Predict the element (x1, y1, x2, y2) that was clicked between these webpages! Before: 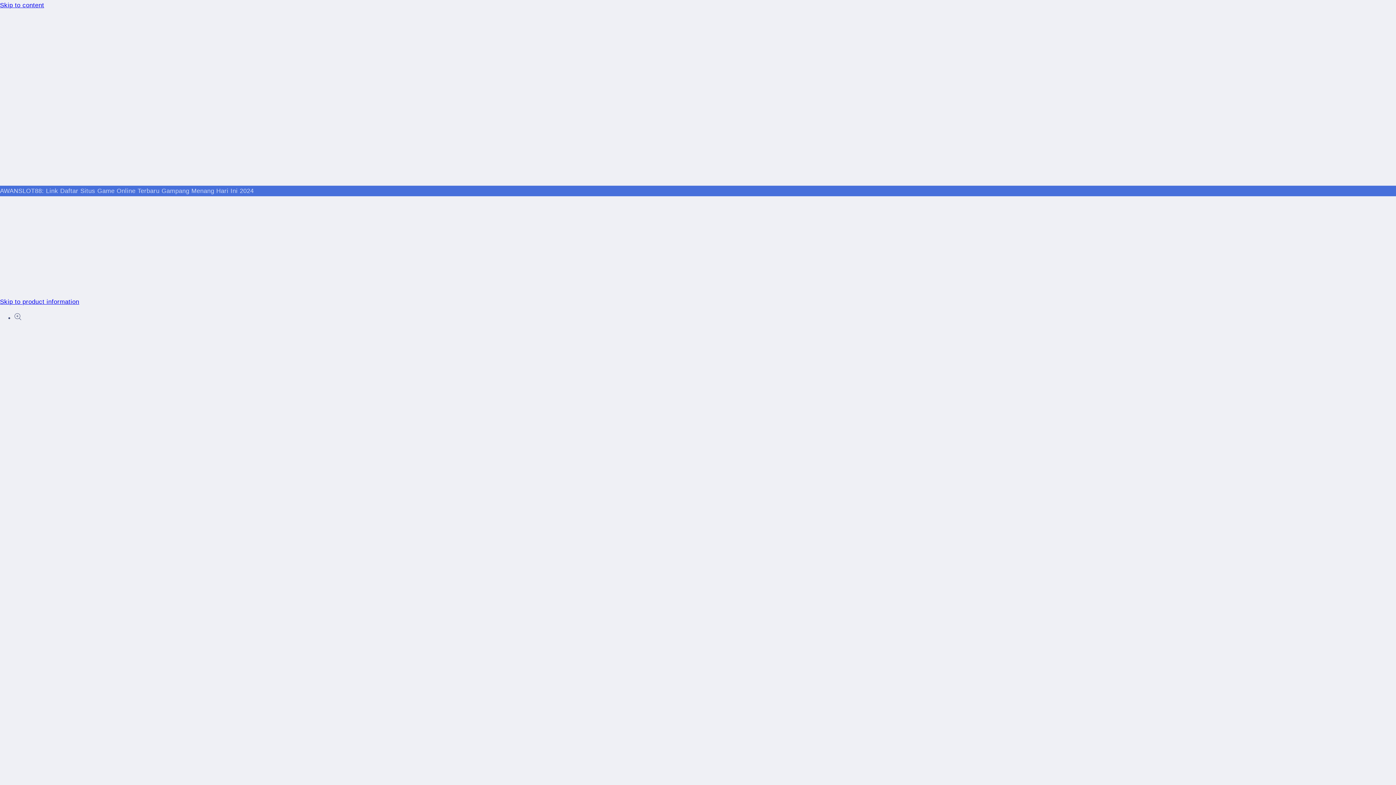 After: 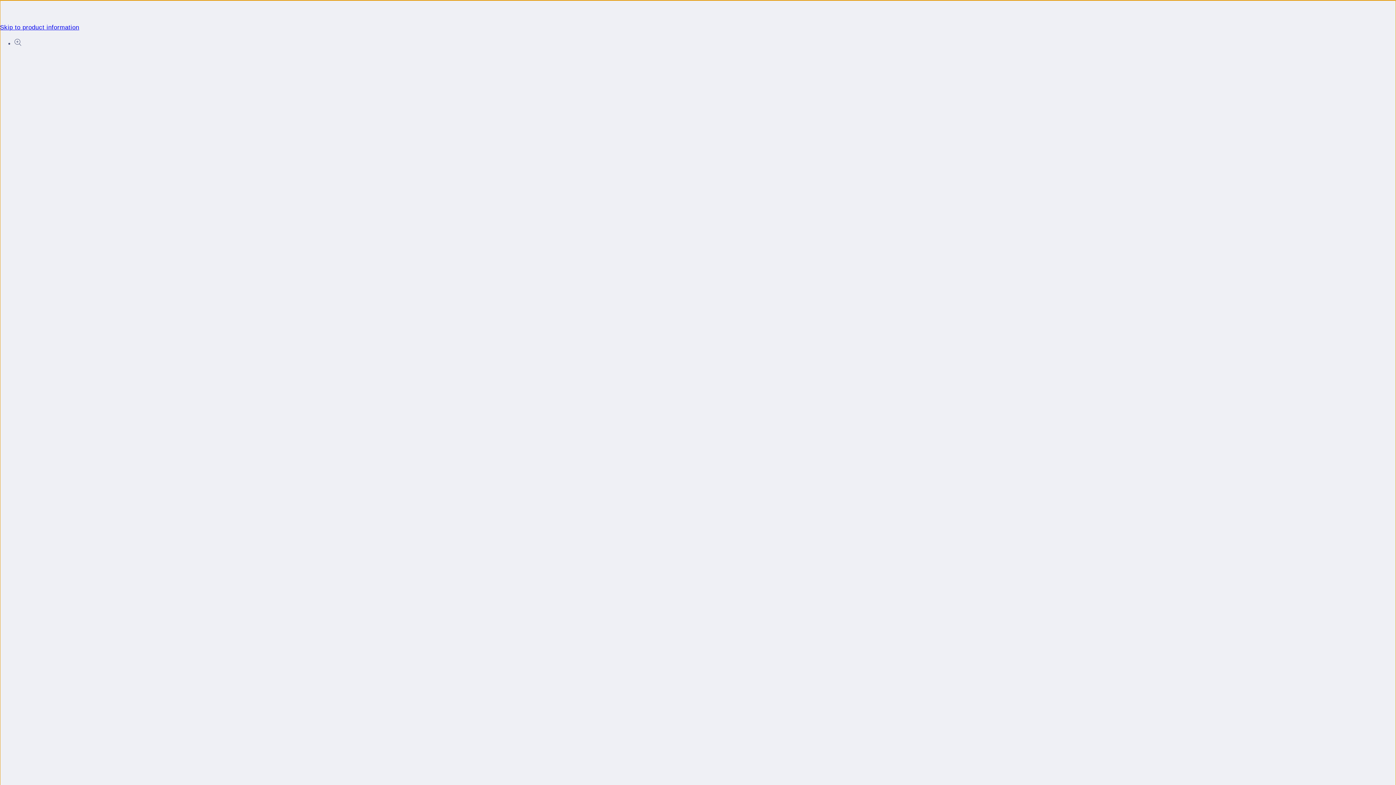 Action: bbox: (0, 0, 1396, 10) label: Skip to content